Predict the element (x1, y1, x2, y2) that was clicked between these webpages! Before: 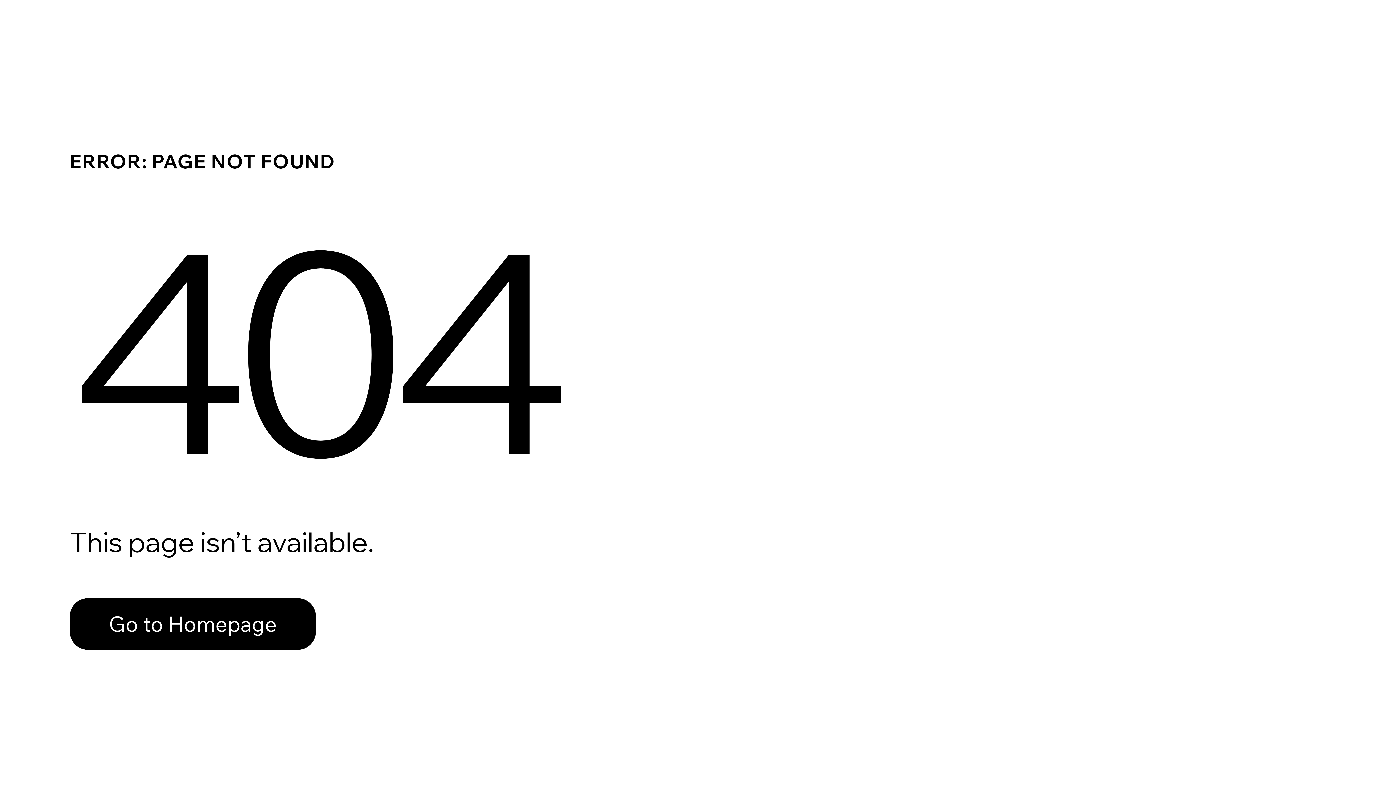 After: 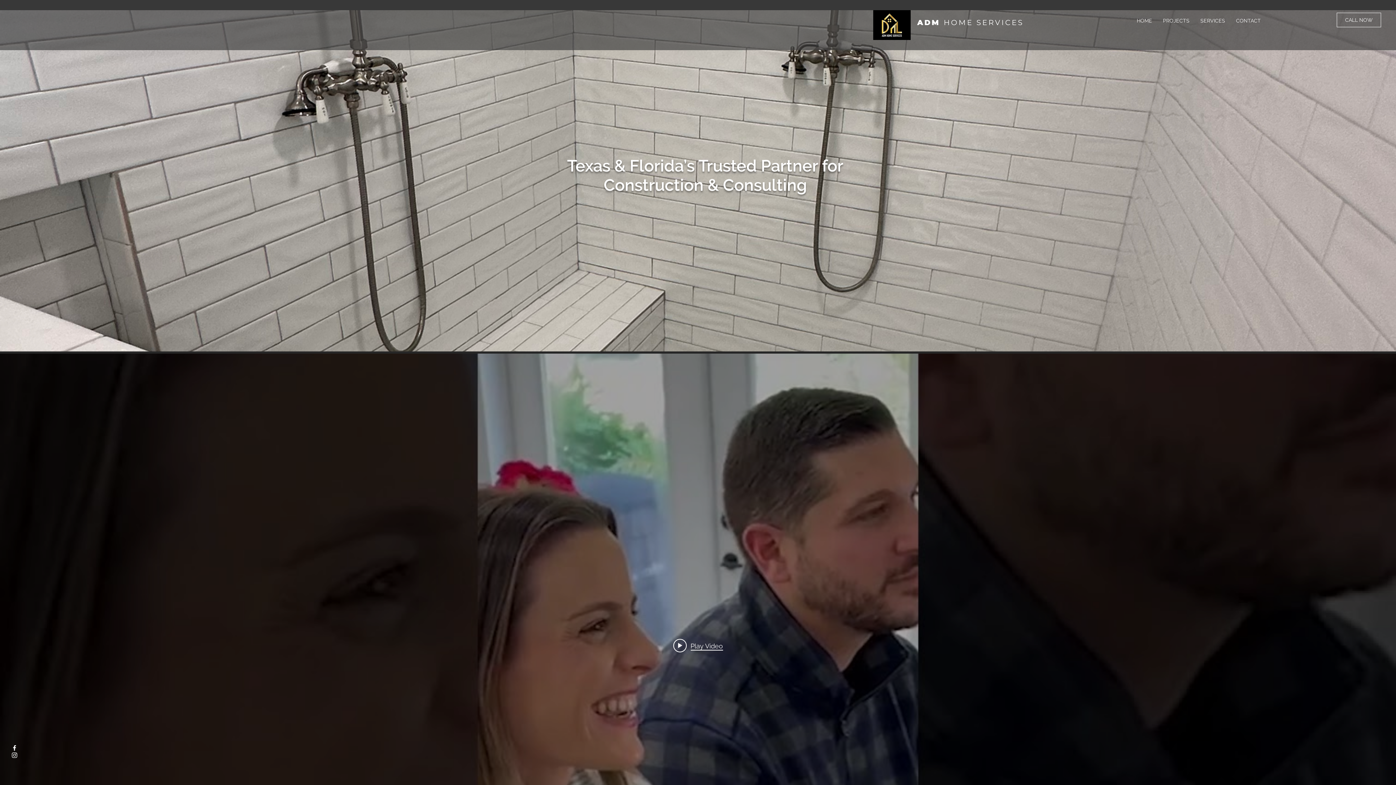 Action: label: Go to Homepage bbox: (69, 598, 316, 650)